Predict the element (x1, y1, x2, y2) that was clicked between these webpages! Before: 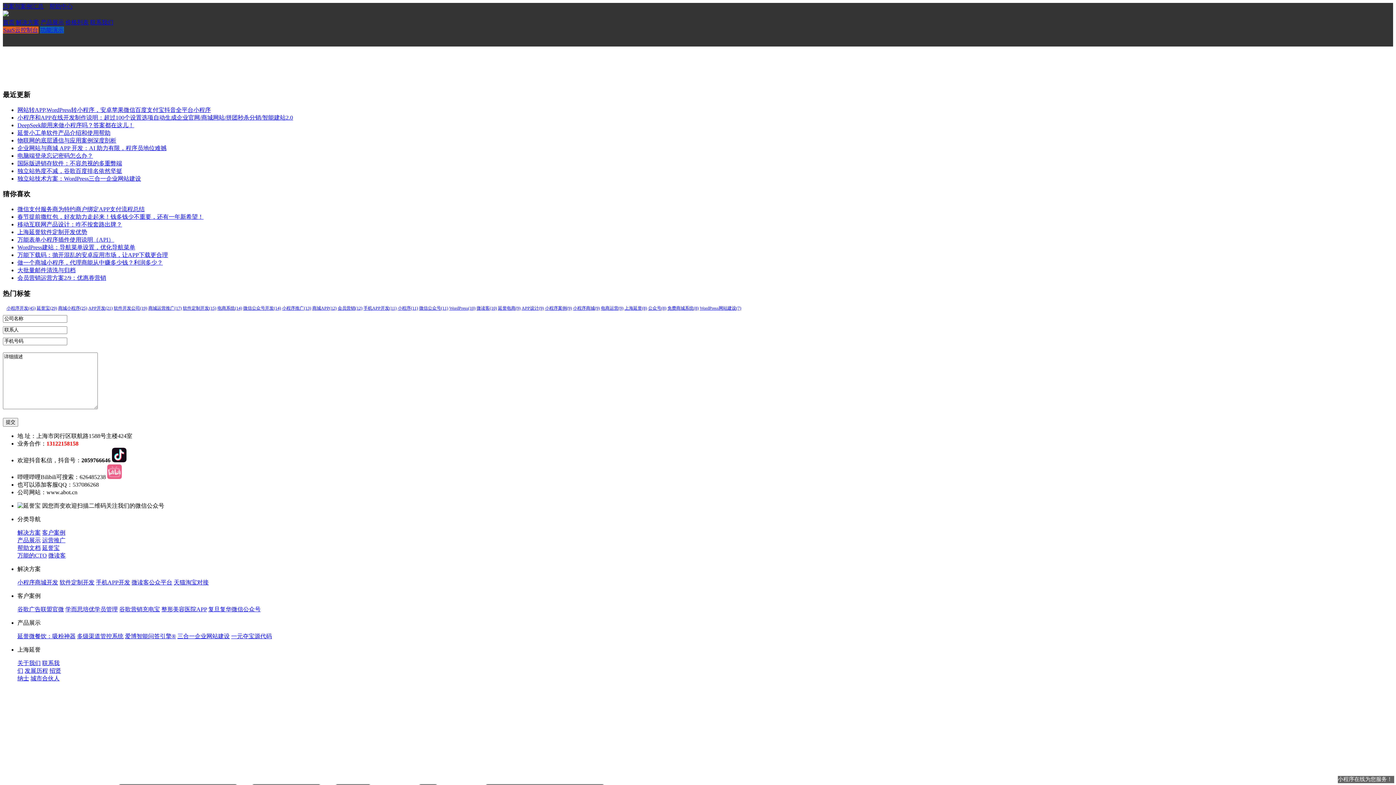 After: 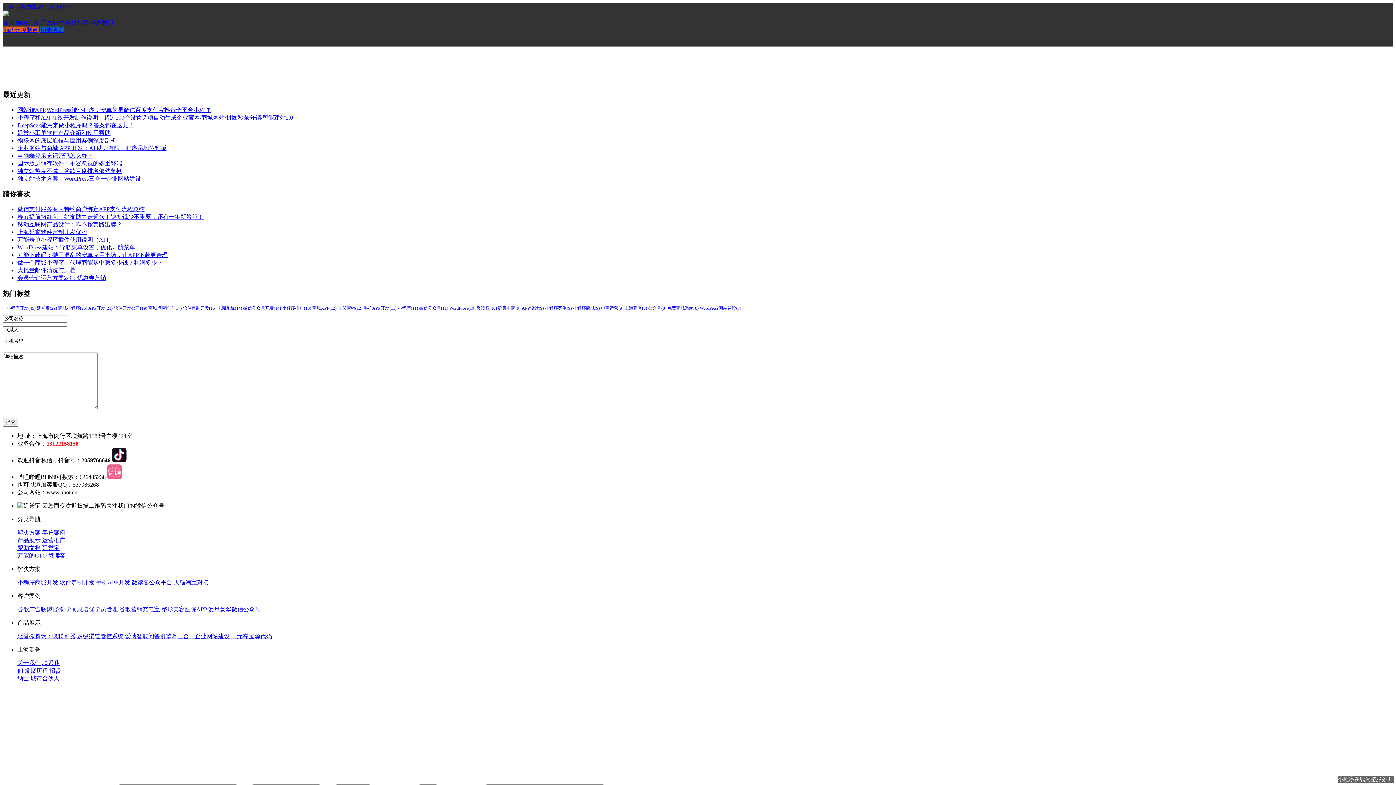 Action: label: 爱博智能问答引擎® bbox: (125, 633, 176, 639)